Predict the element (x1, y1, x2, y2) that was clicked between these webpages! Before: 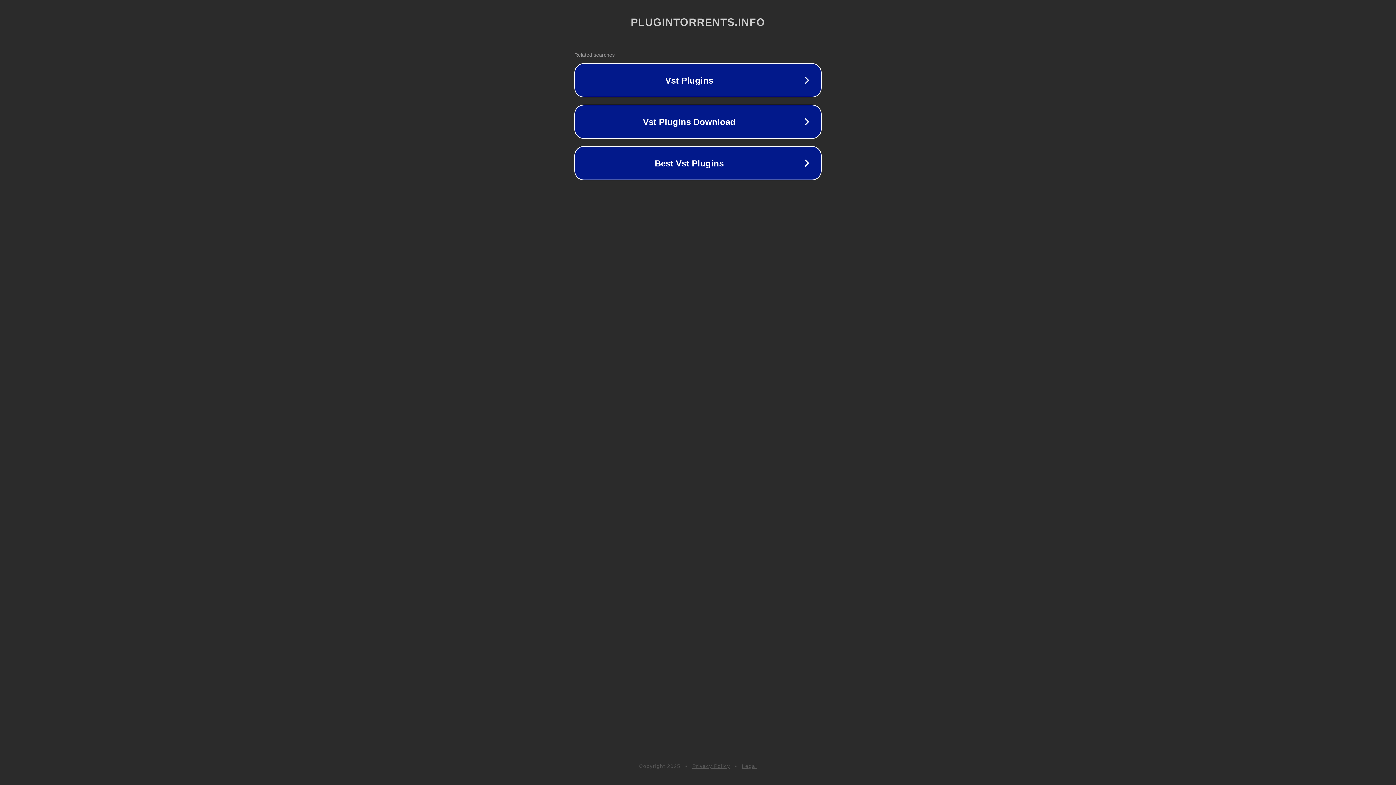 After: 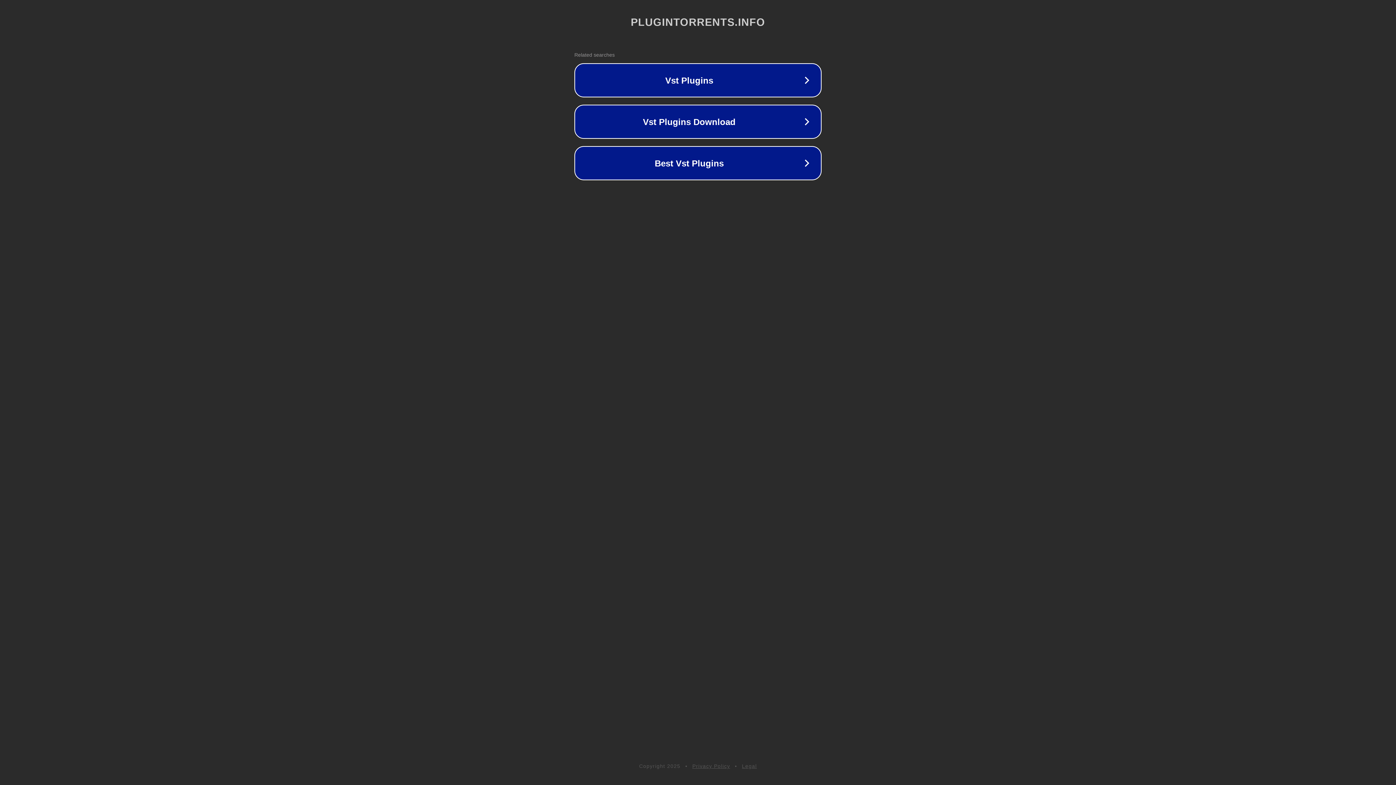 Action: bbox: (692, 763, 730, 769) label: Privacy Policy